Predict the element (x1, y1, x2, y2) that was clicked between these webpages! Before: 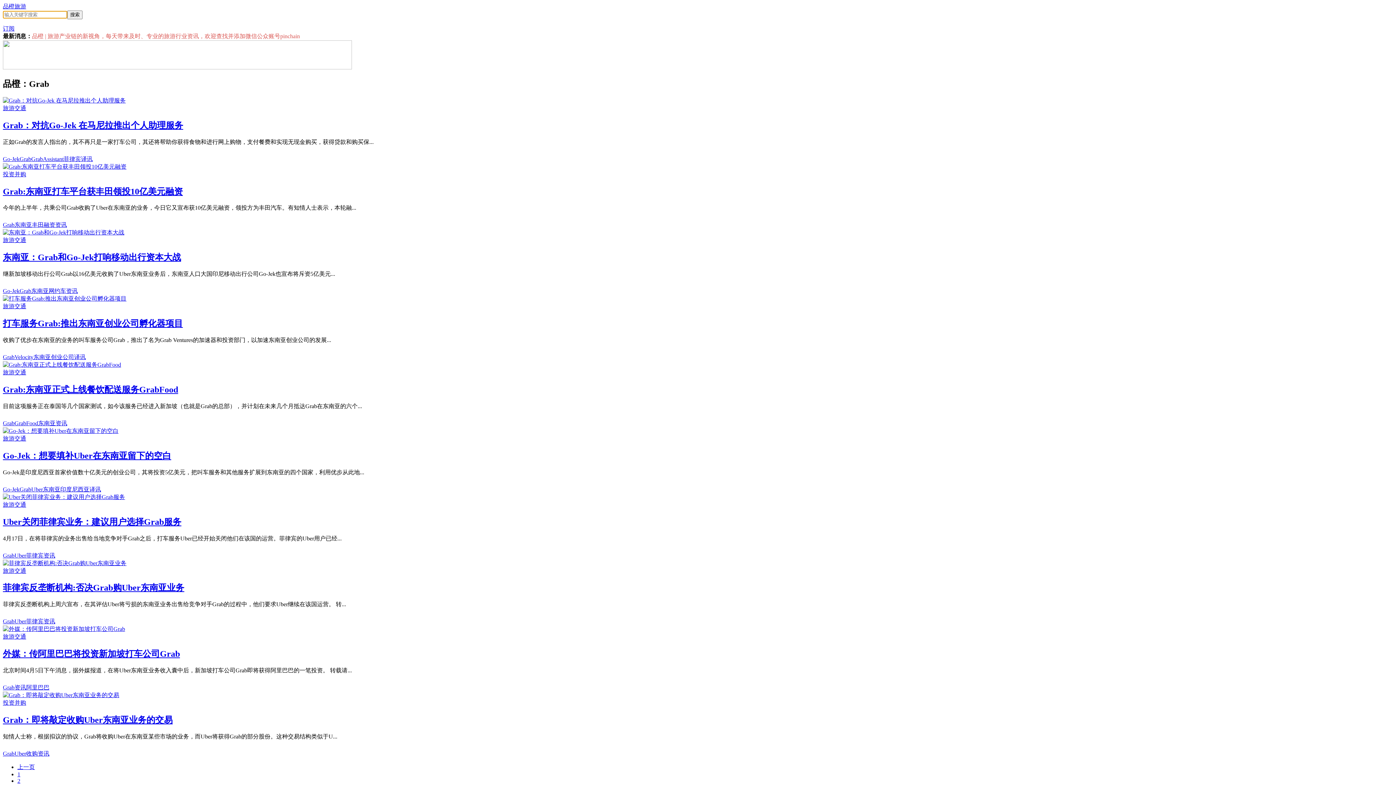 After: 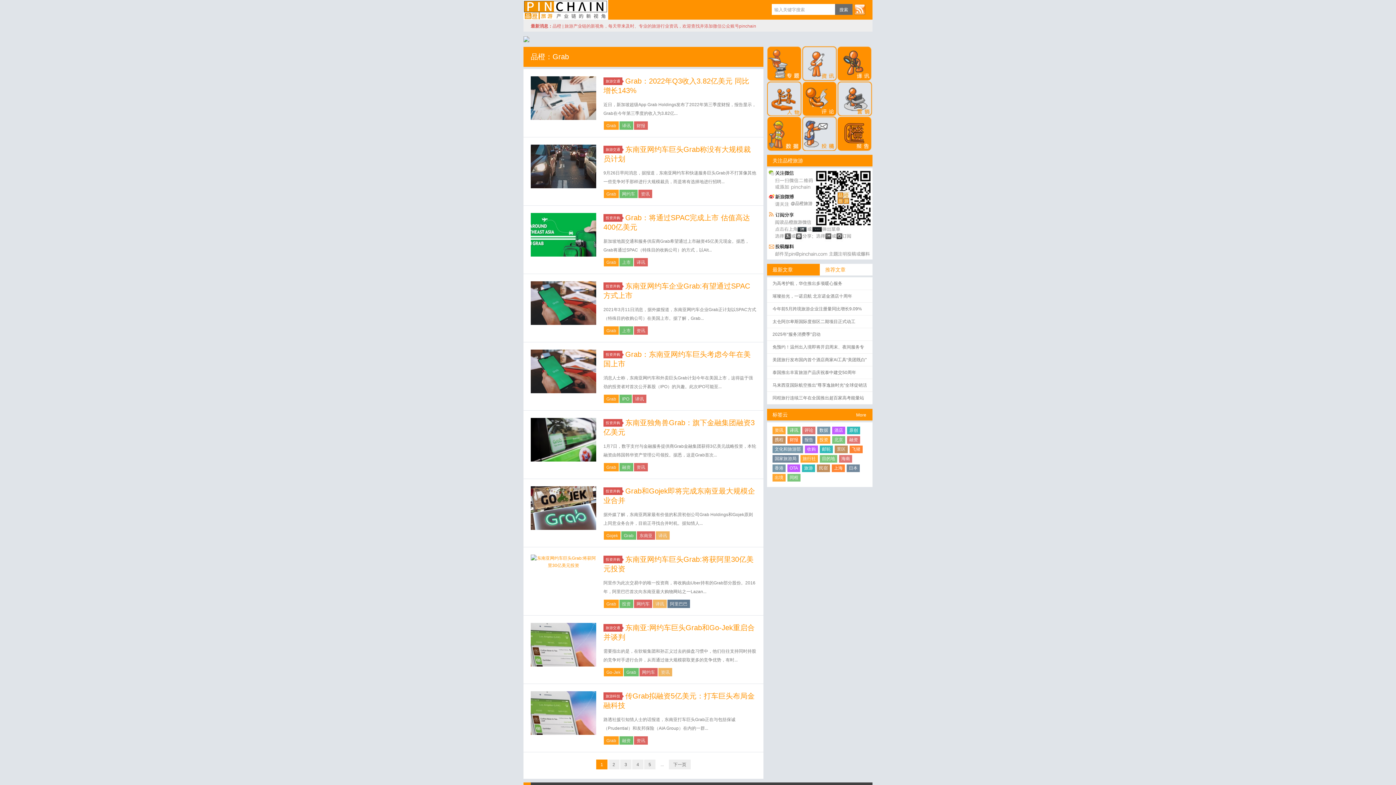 Action: bbox: (2, 750, 14, 757) label: Grab